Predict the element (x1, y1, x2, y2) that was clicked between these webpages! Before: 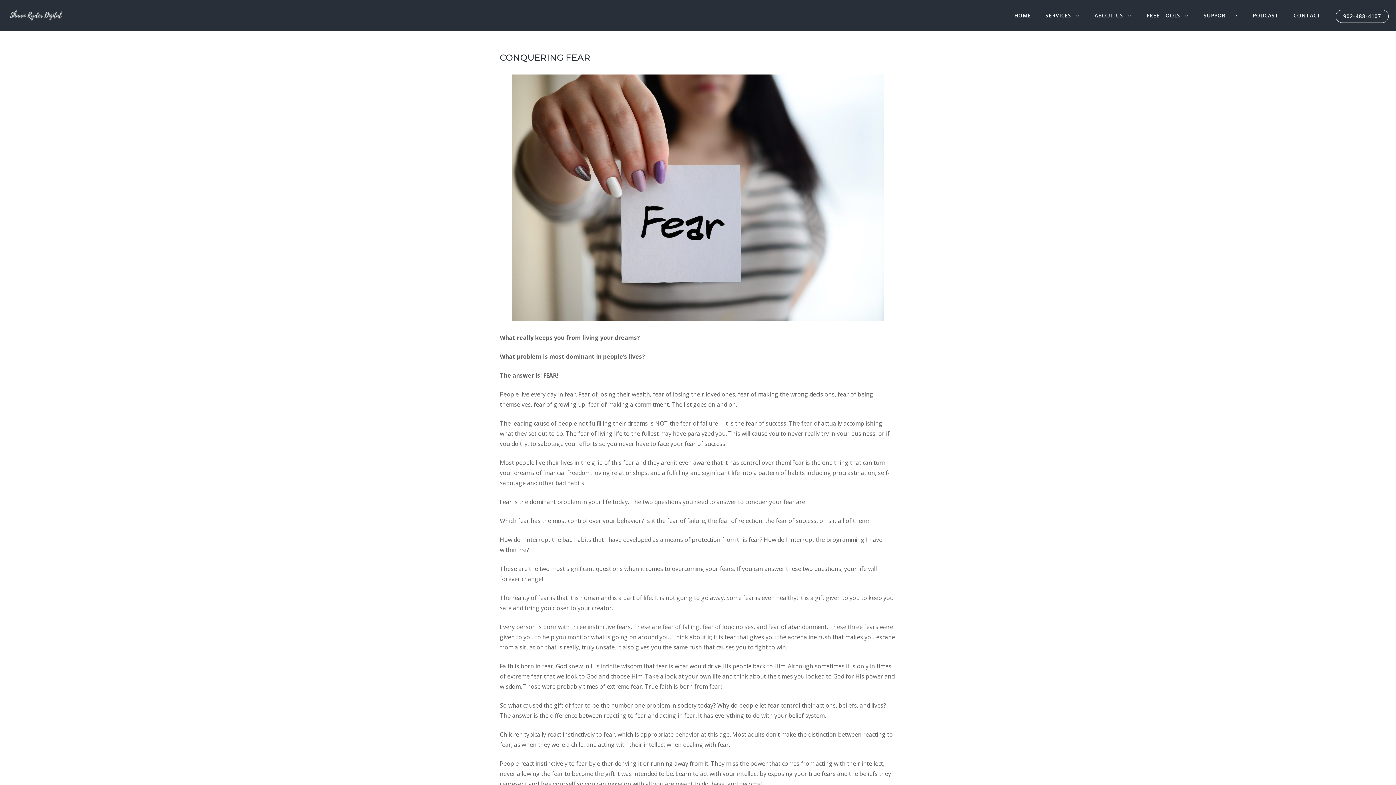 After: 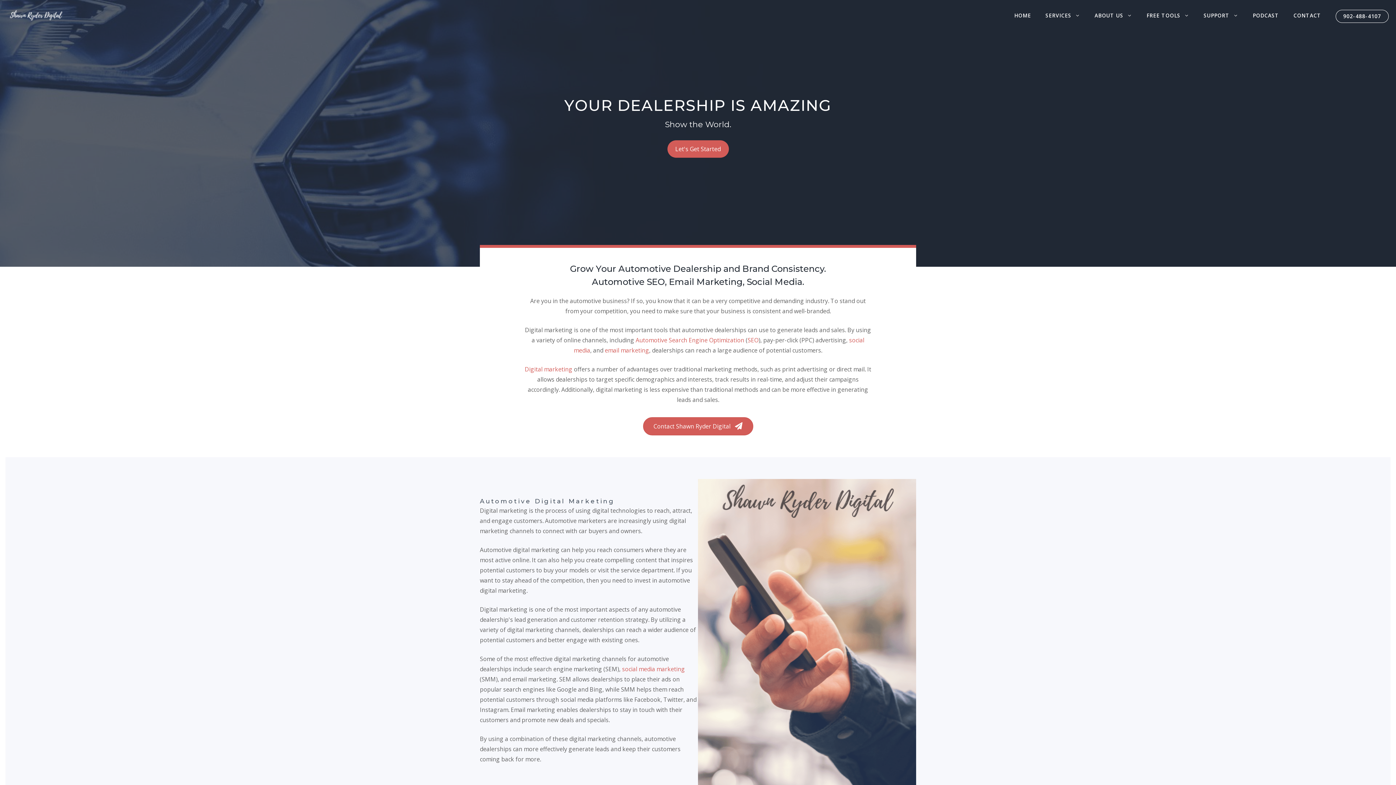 Action: bbox: (1007, 7, 1038, 23) label: HOME